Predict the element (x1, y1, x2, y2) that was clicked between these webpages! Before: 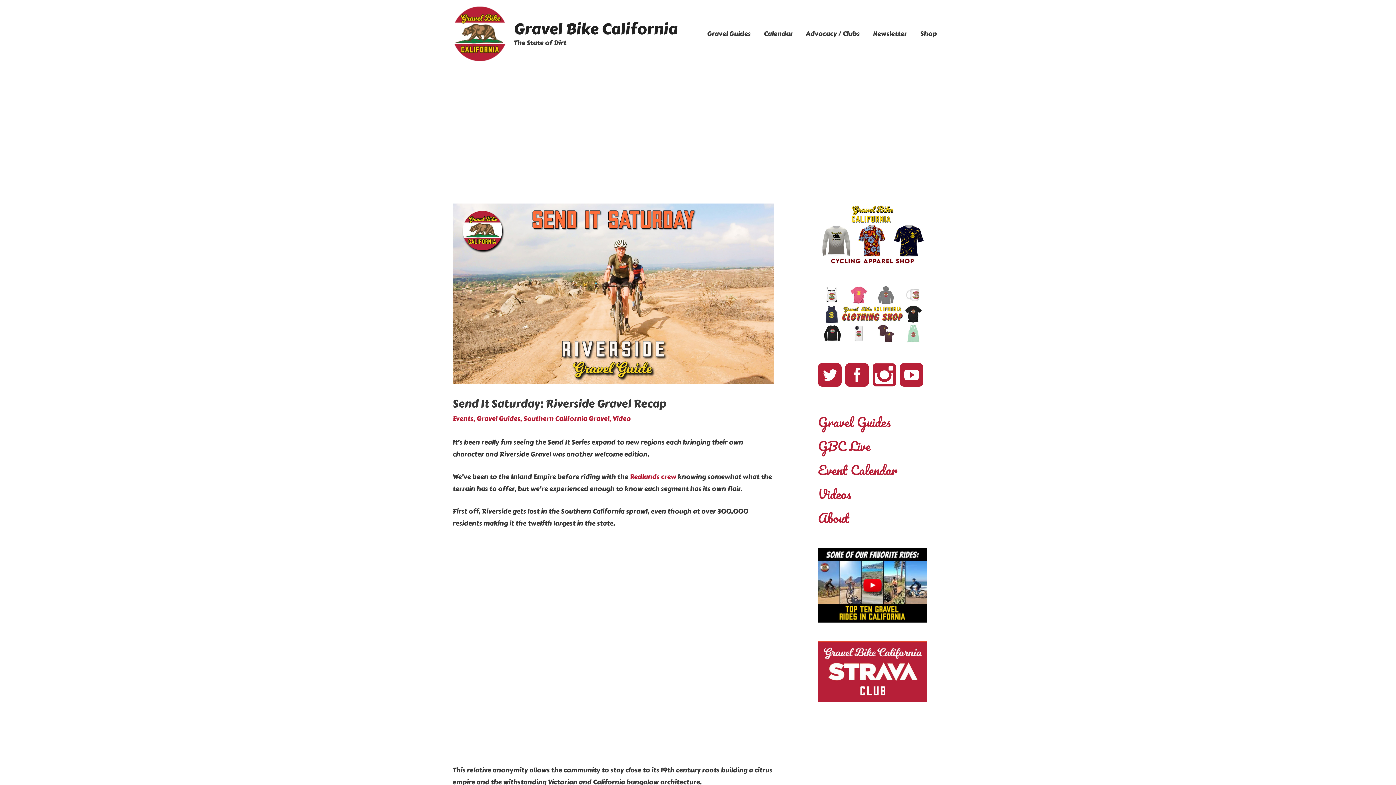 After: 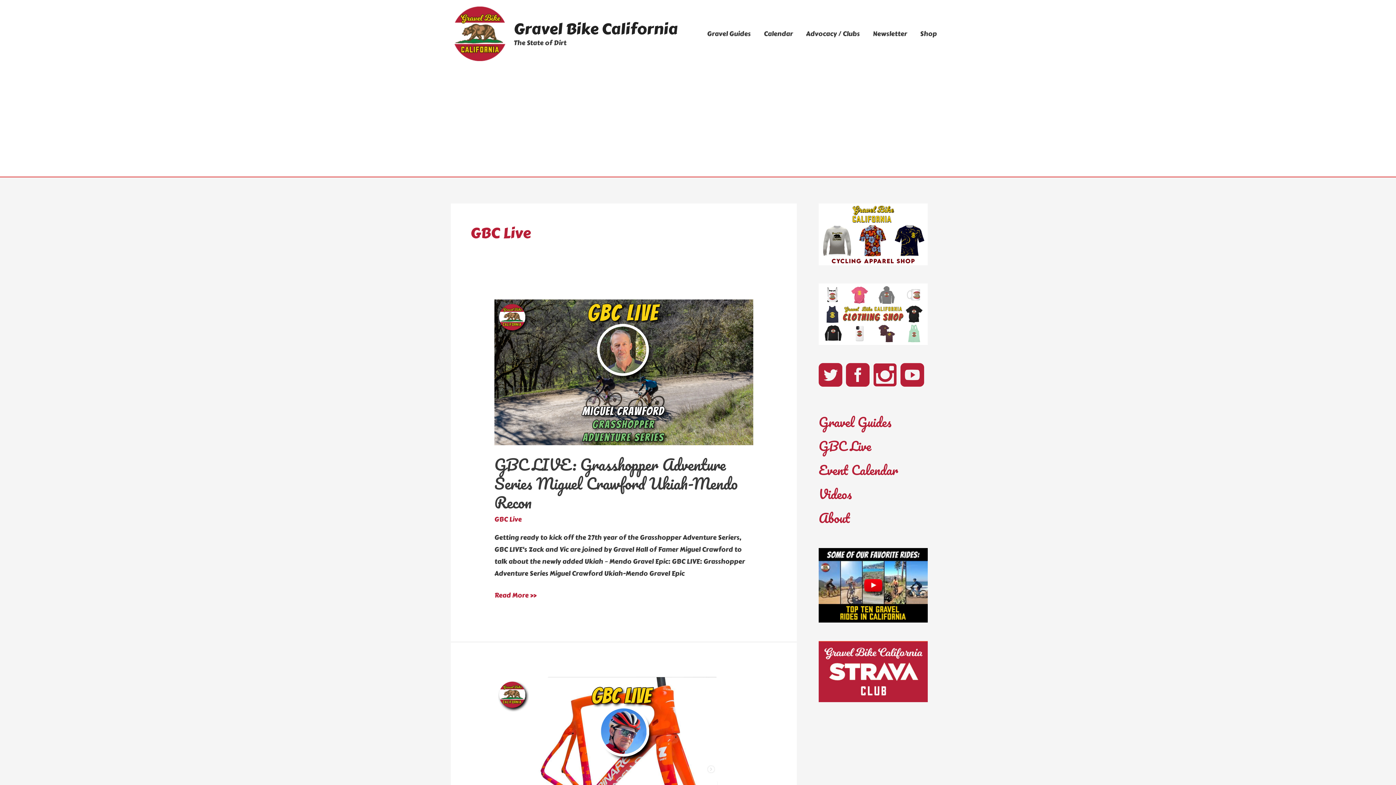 Action: label: GBC Live bbox: (818, 443, 870, 454)